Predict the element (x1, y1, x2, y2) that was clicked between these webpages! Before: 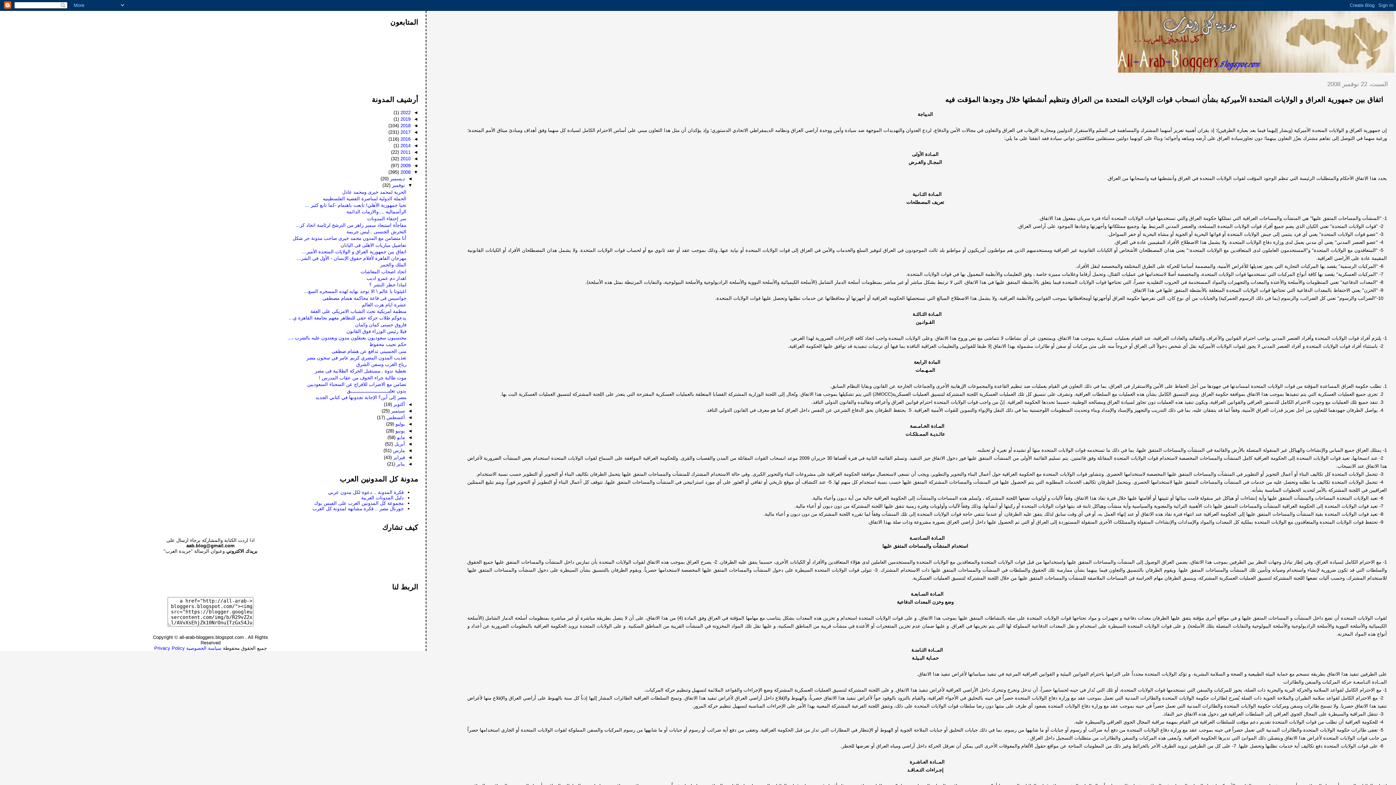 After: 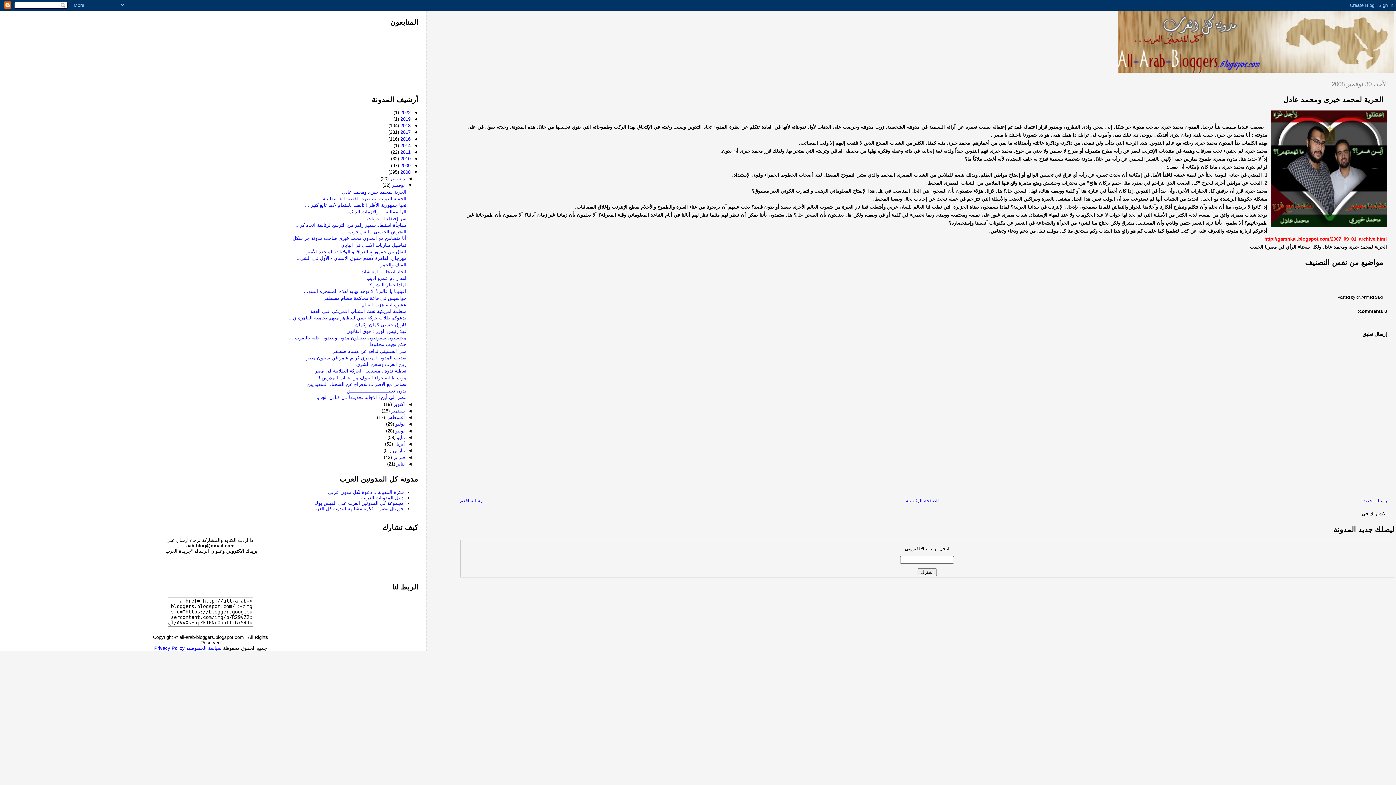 Action: bbox: (342, 189, 406, 194) label: الحرية لمحمد خيرى ومحمد عادل